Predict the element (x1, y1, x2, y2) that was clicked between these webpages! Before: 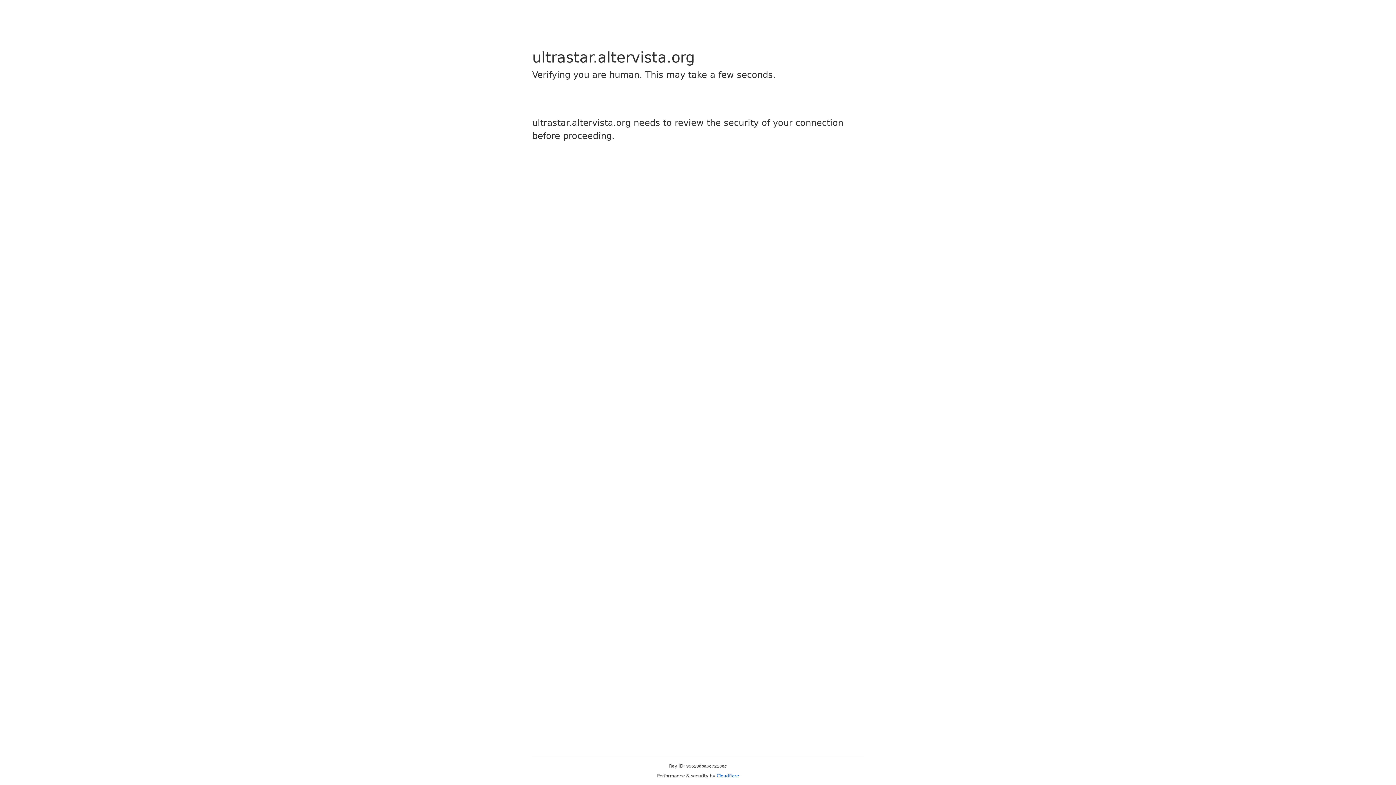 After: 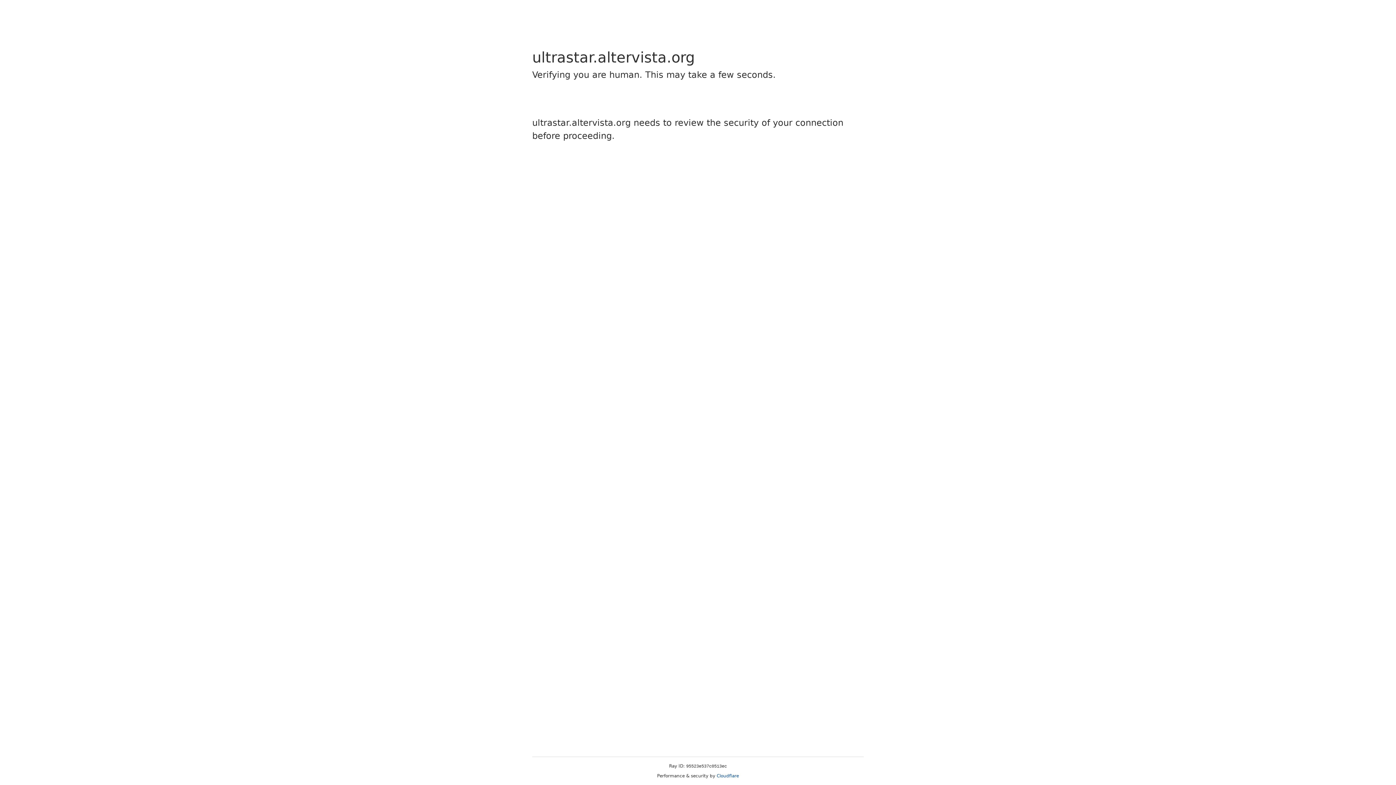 Action: bbox: (716, 773, 739, 778) label: Cloudflare